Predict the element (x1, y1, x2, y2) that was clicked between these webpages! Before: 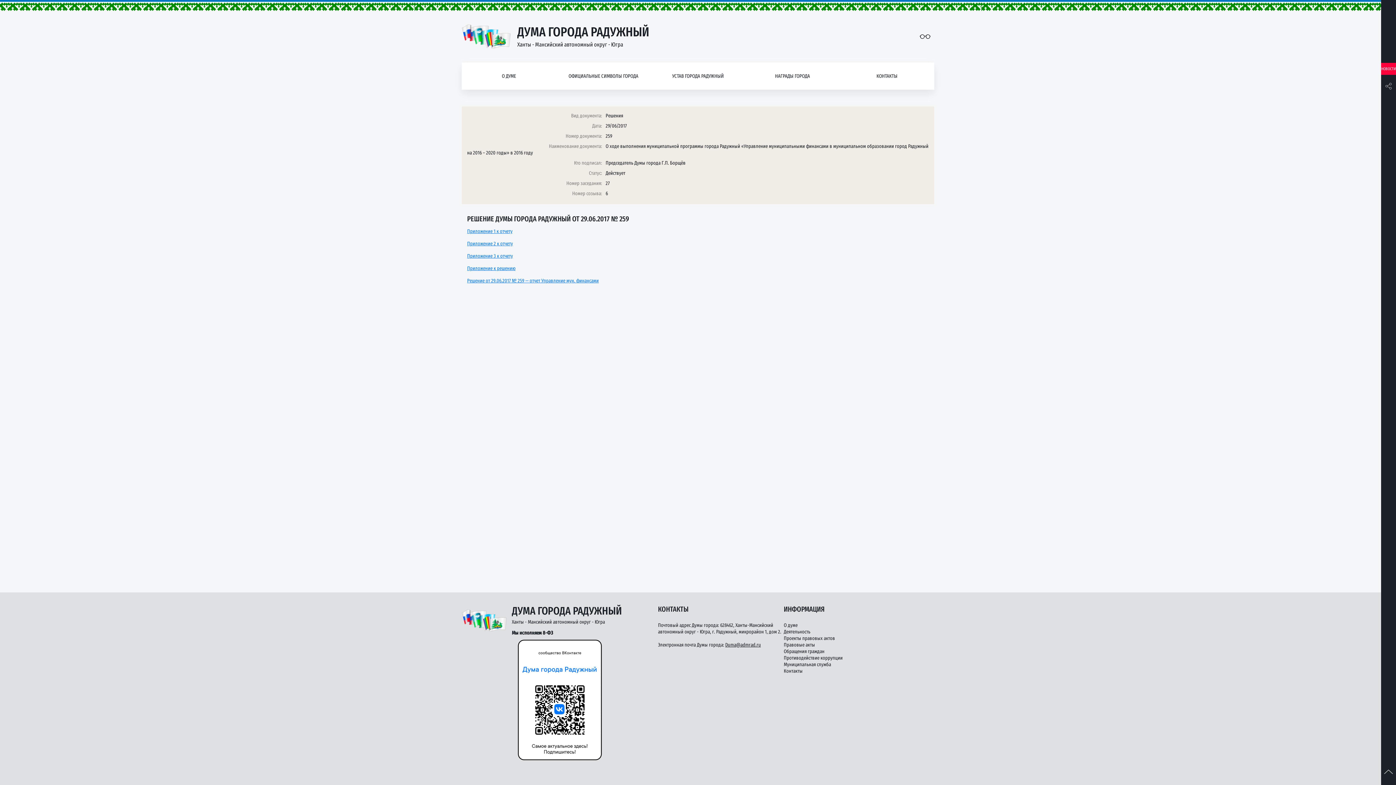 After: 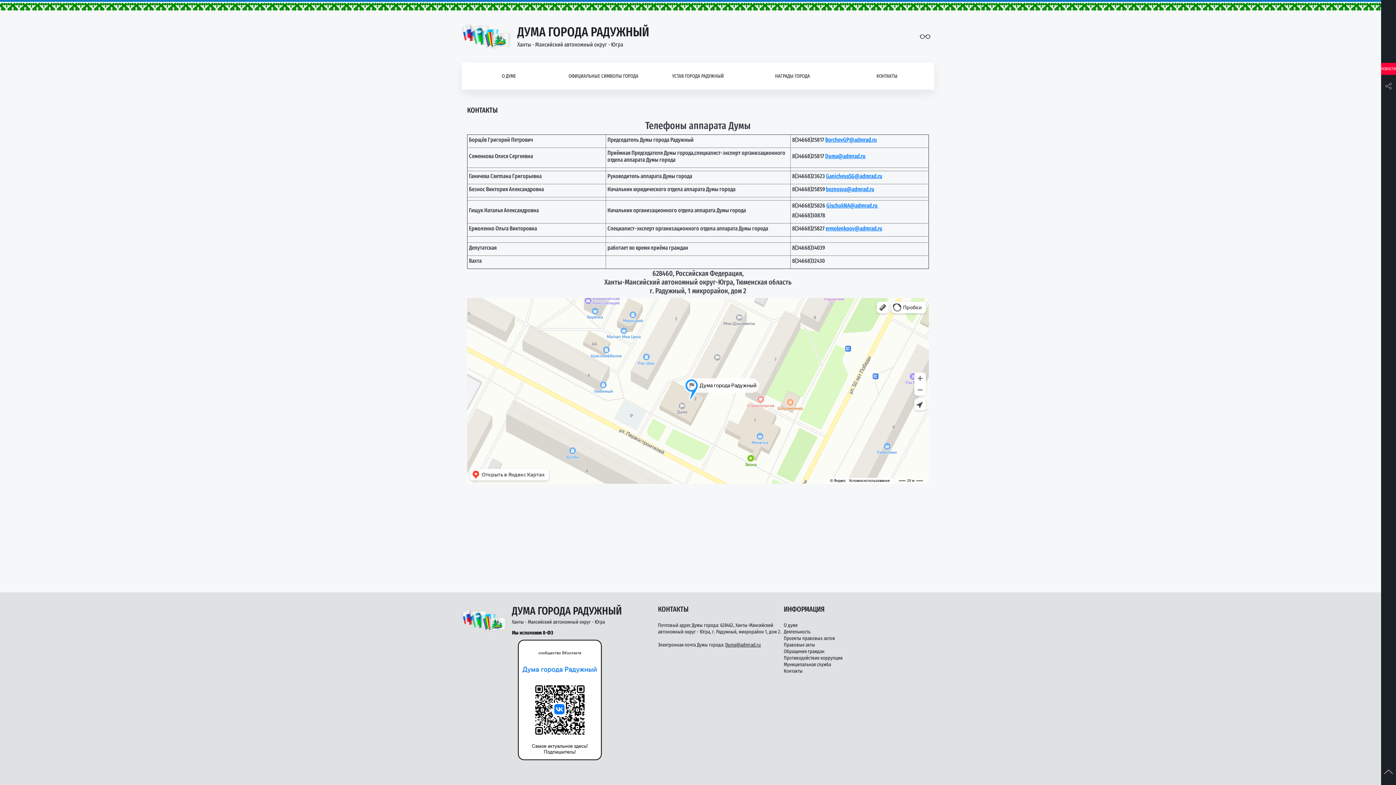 Action: bbox: (840, 62, 934, 89) label: КОНТАКТЫ